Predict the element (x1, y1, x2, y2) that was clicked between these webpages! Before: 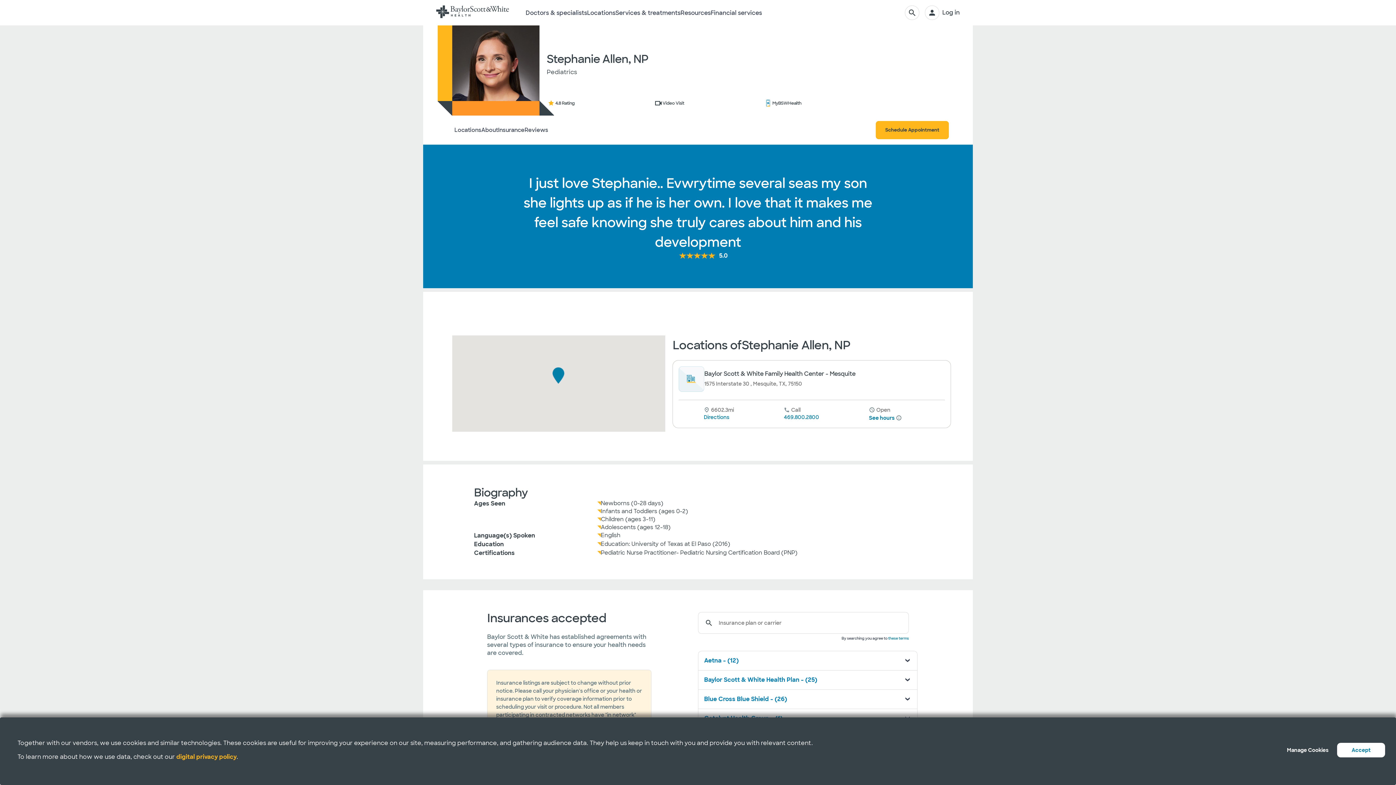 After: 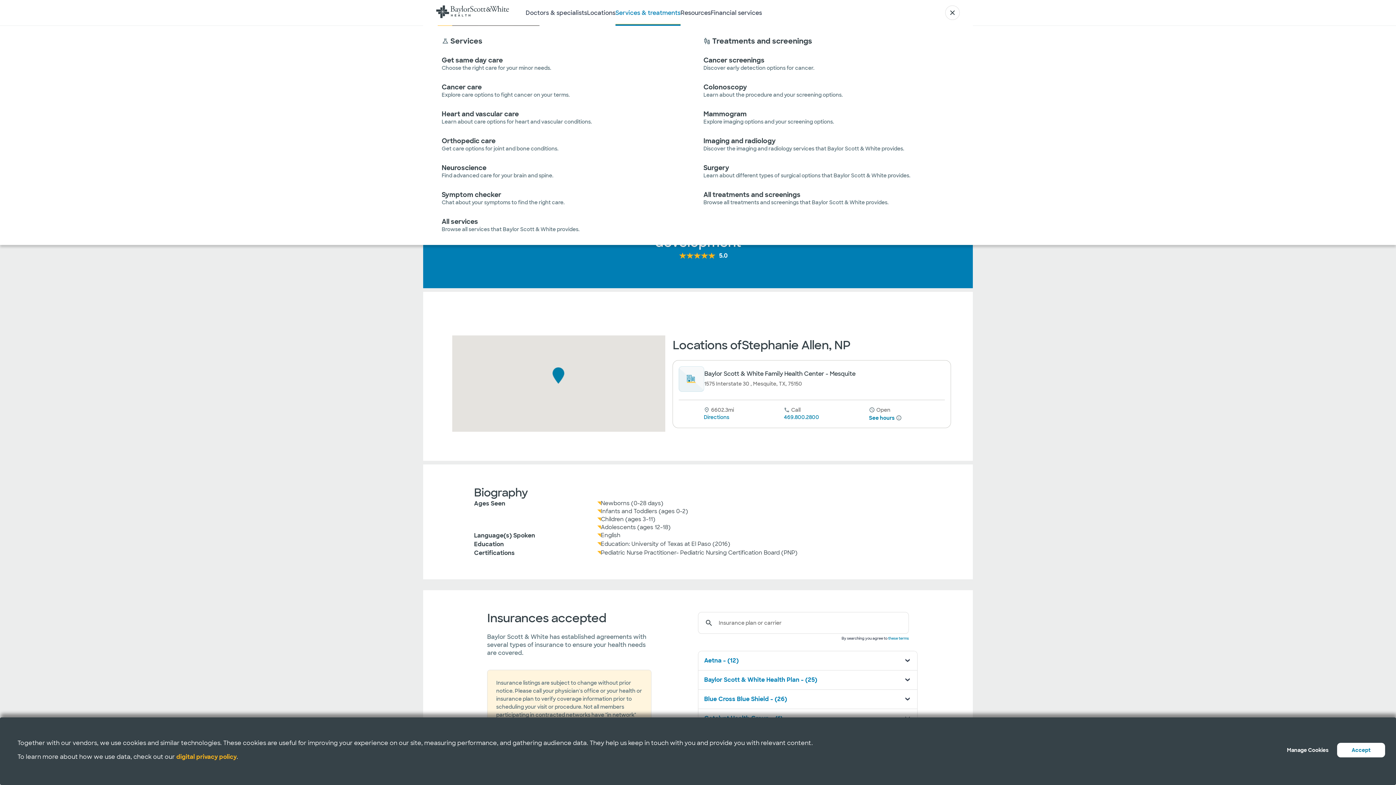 Action: bbox: (615, 0, 680, 25) label: Services & treatments